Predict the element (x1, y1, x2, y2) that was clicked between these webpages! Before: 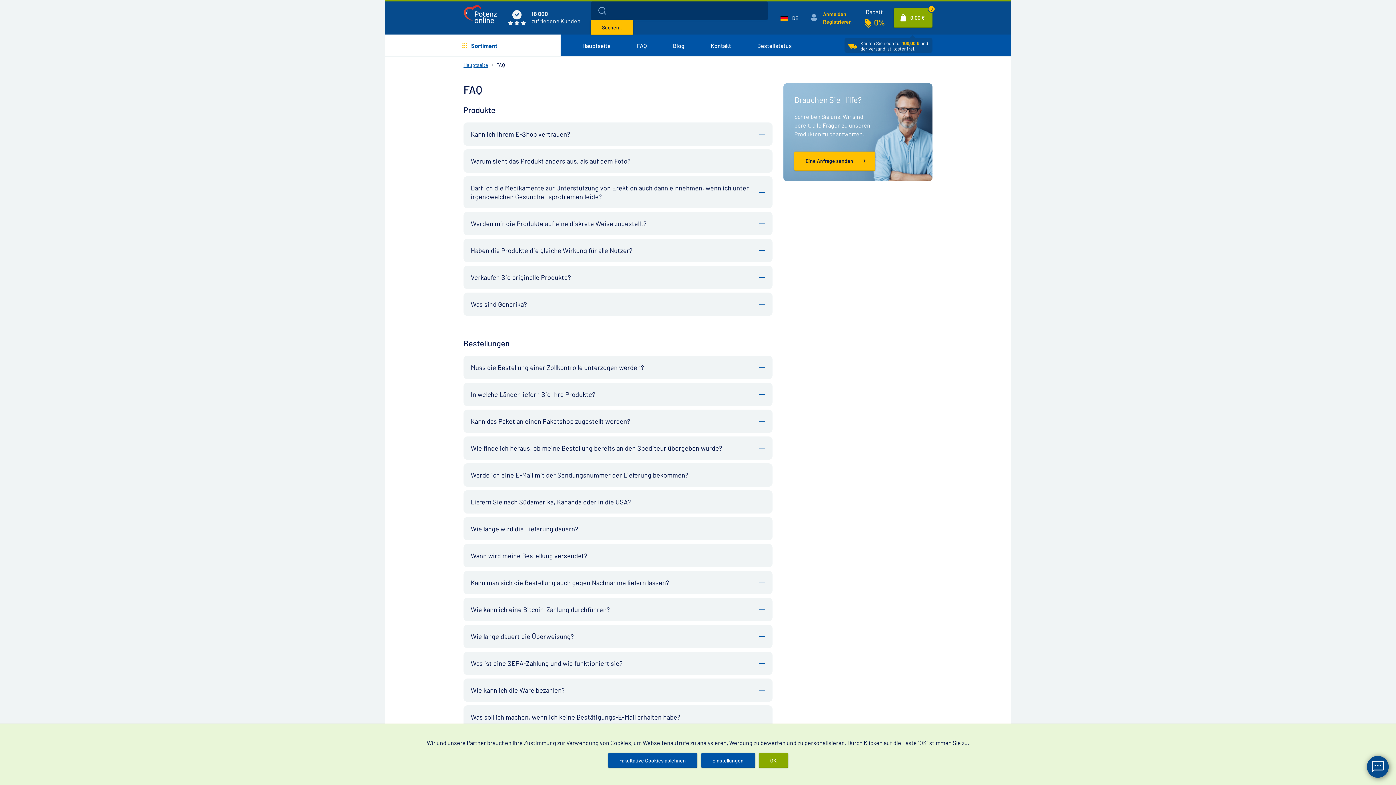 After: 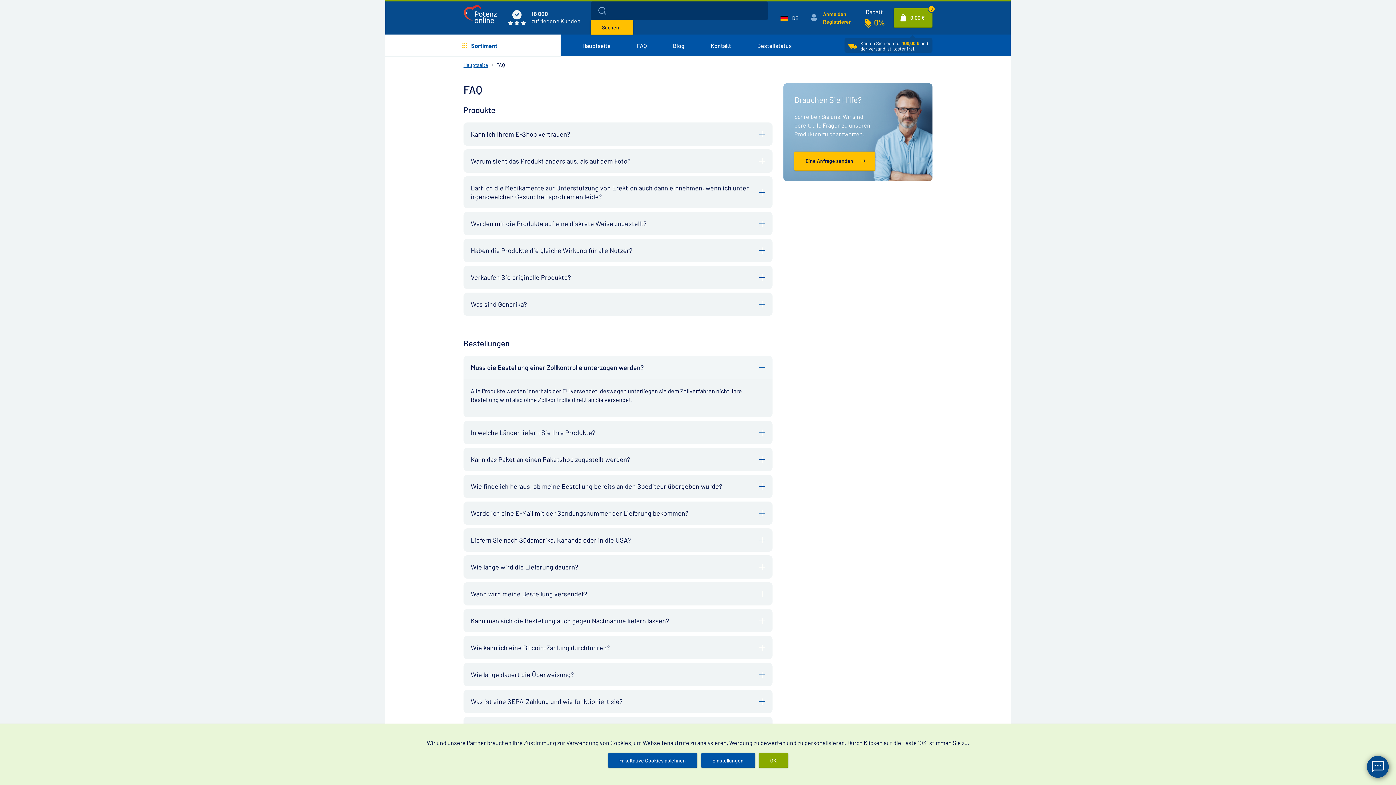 Action: label: Muss die Bestellung einer Zollkontrolle unterzogen werden? bbox: (463, 356, 772, 379)